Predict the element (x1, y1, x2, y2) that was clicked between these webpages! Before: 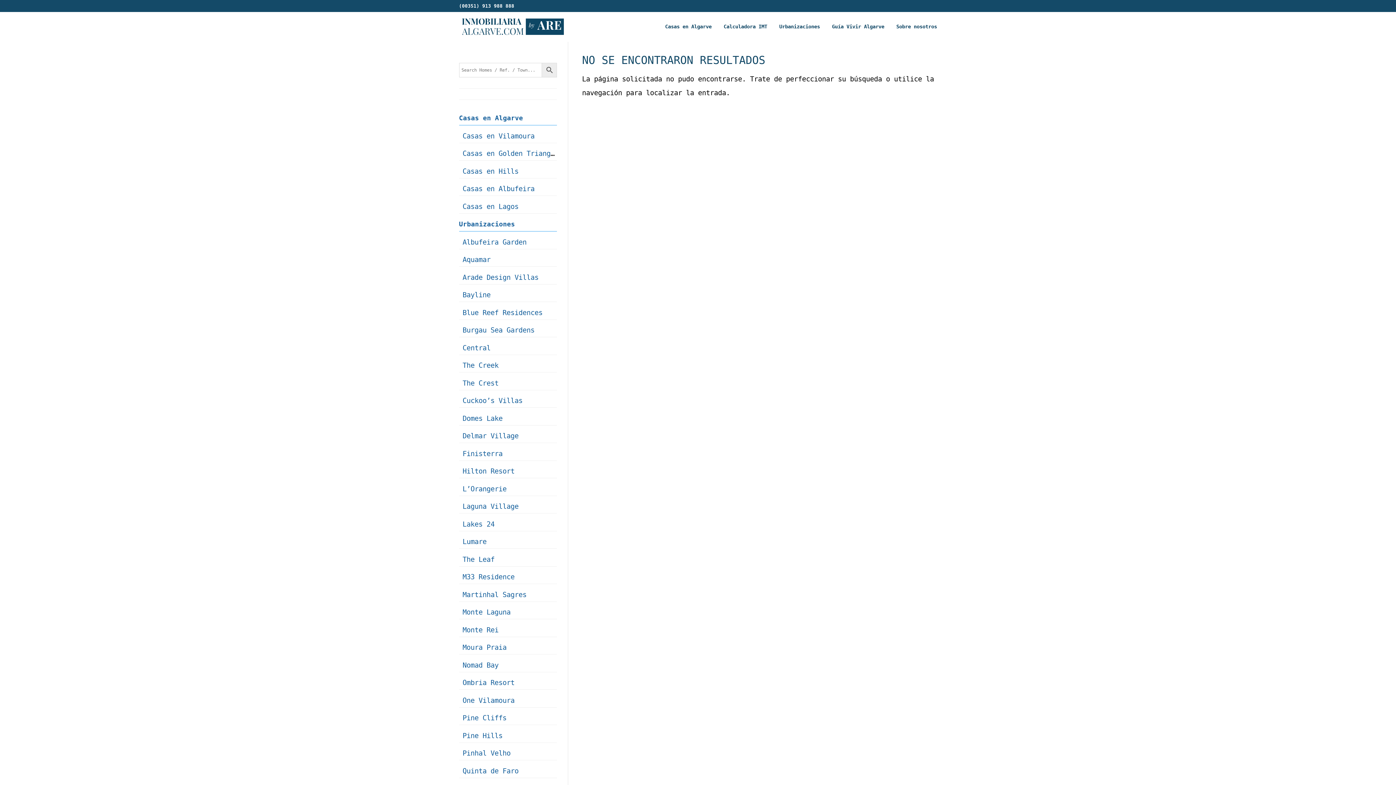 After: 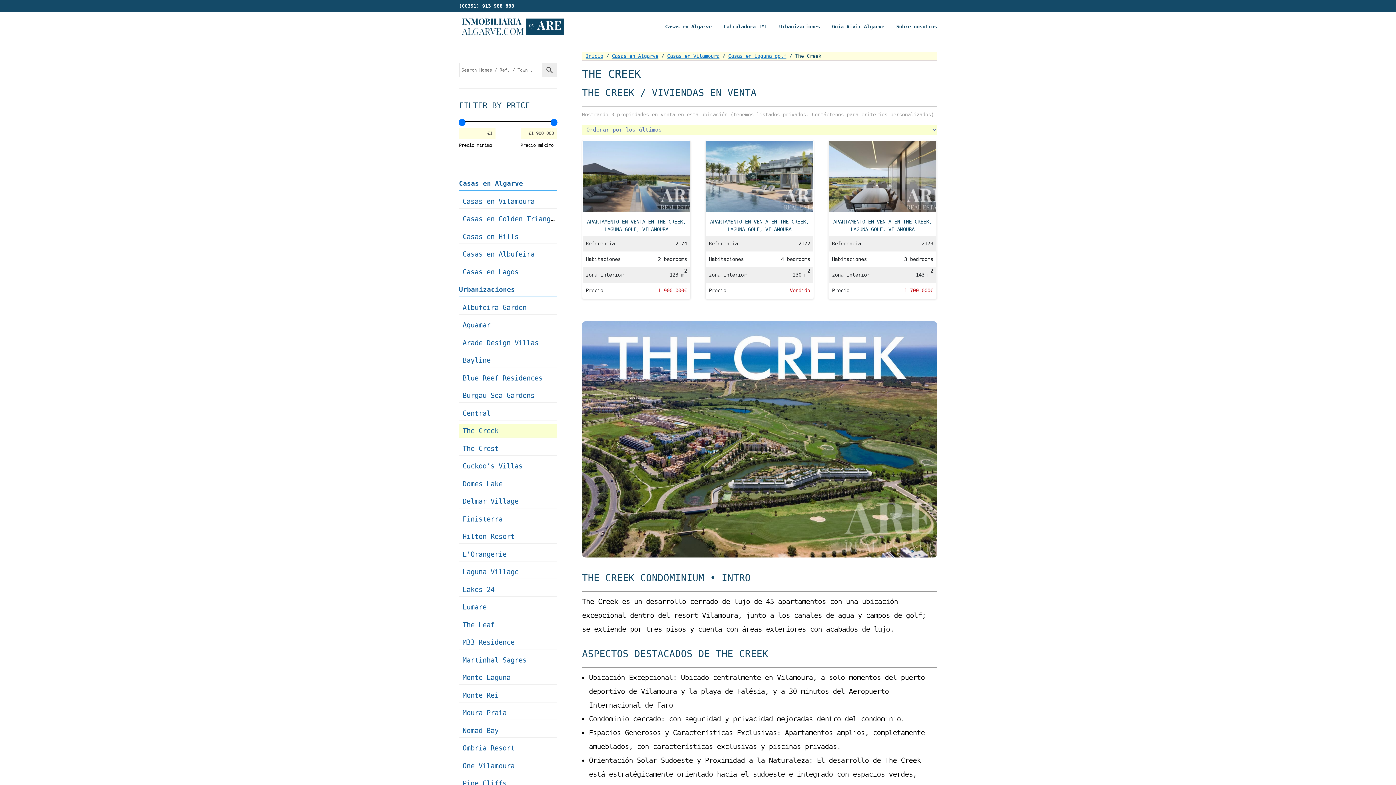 Action: label: The Creek bbox: (462, 361, 498, 369)